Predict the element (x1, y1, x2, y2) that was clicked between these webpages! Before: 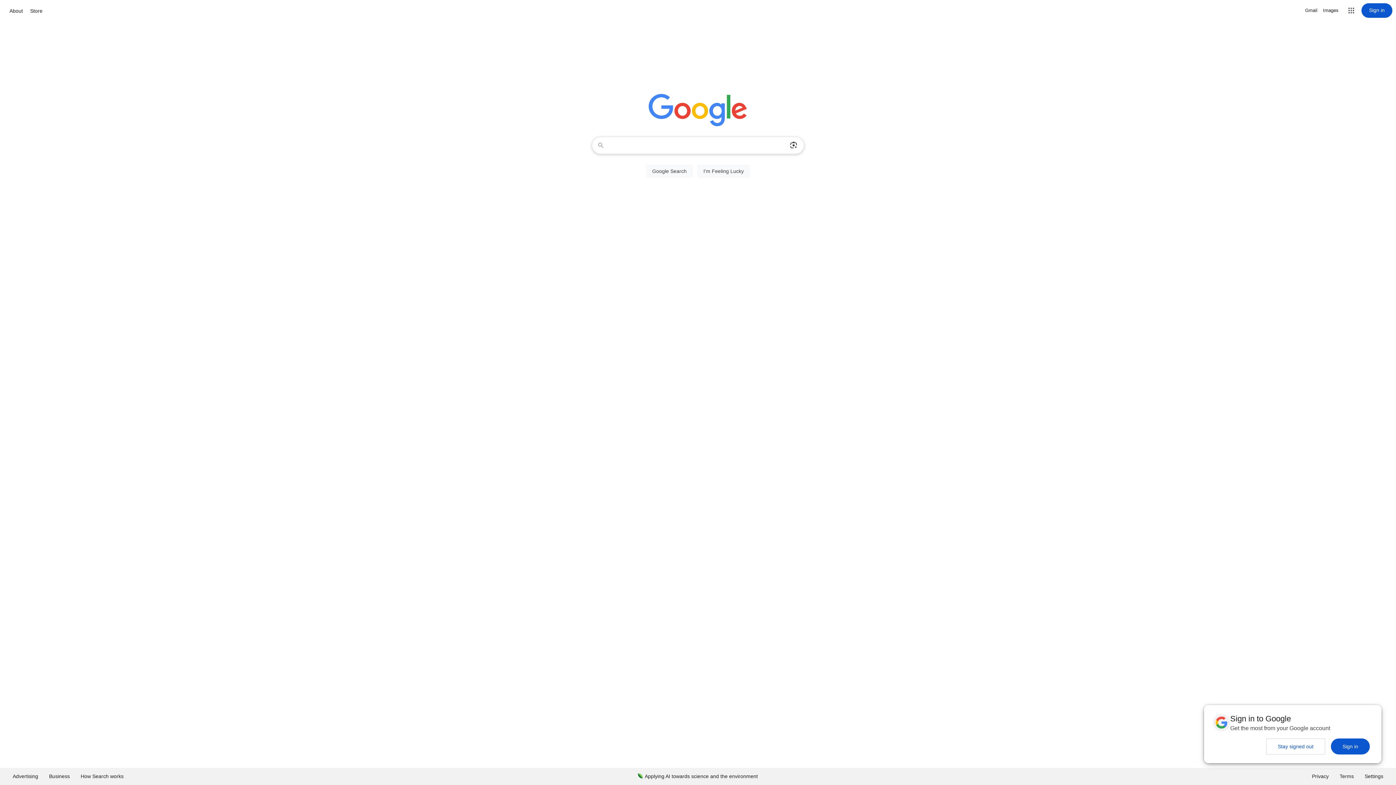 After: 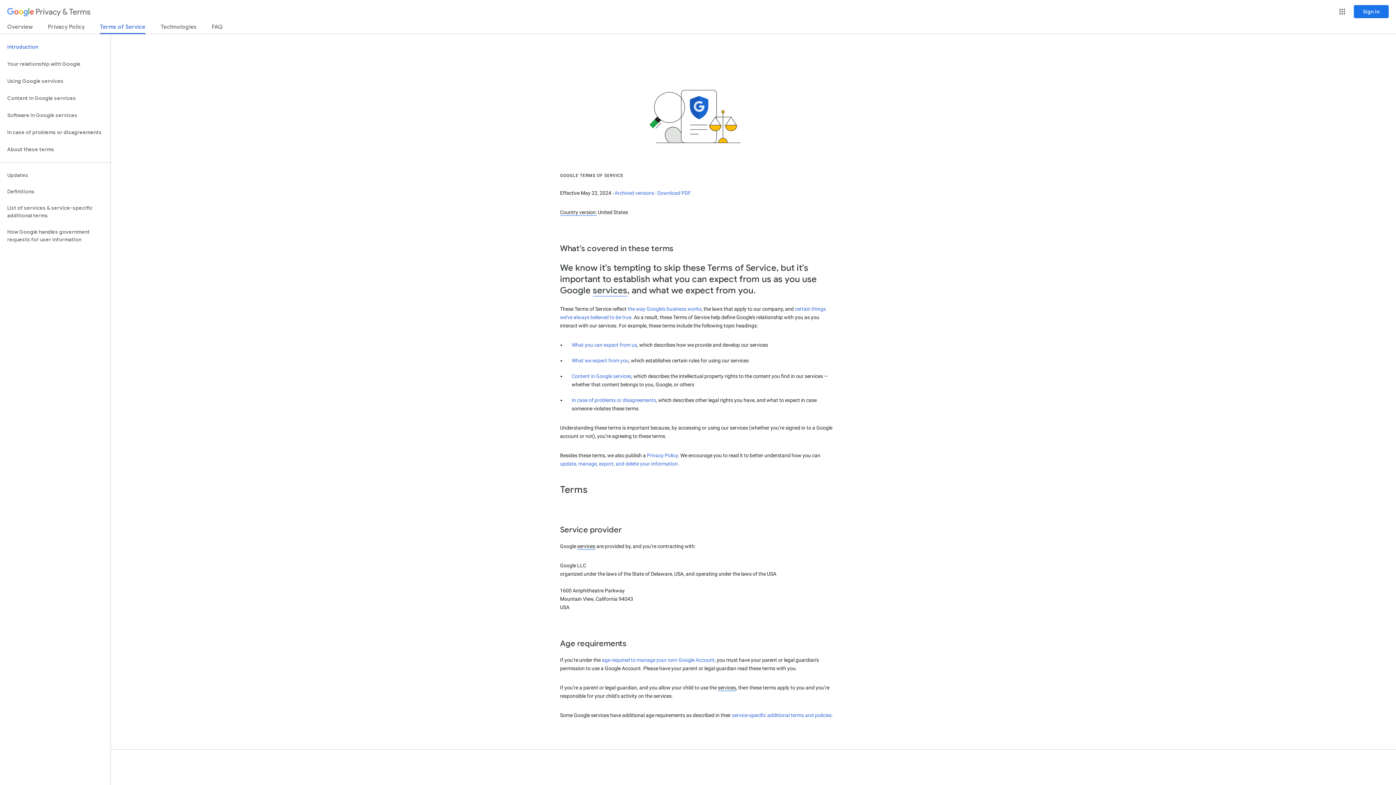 Action: label: Terms bbox: (1334, 768, 1359, 785)